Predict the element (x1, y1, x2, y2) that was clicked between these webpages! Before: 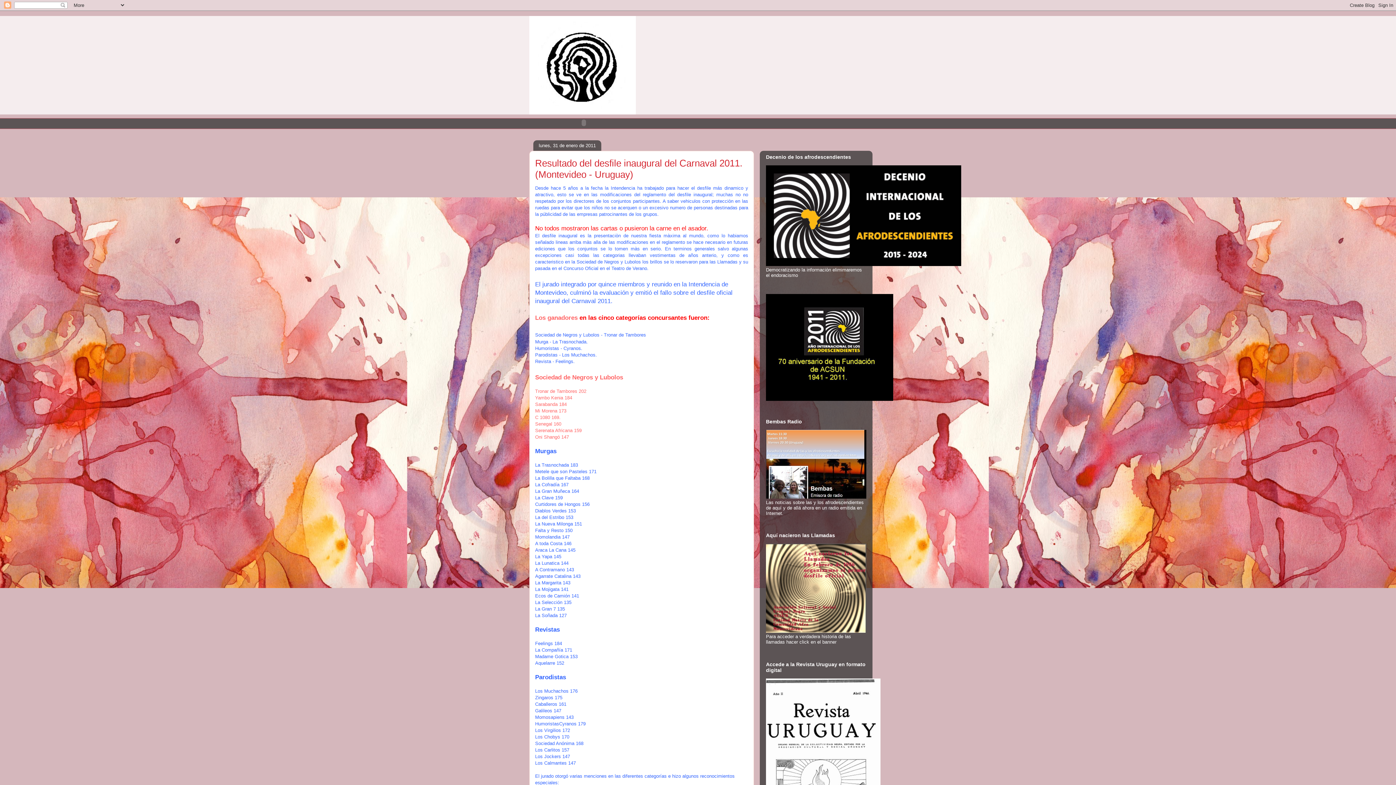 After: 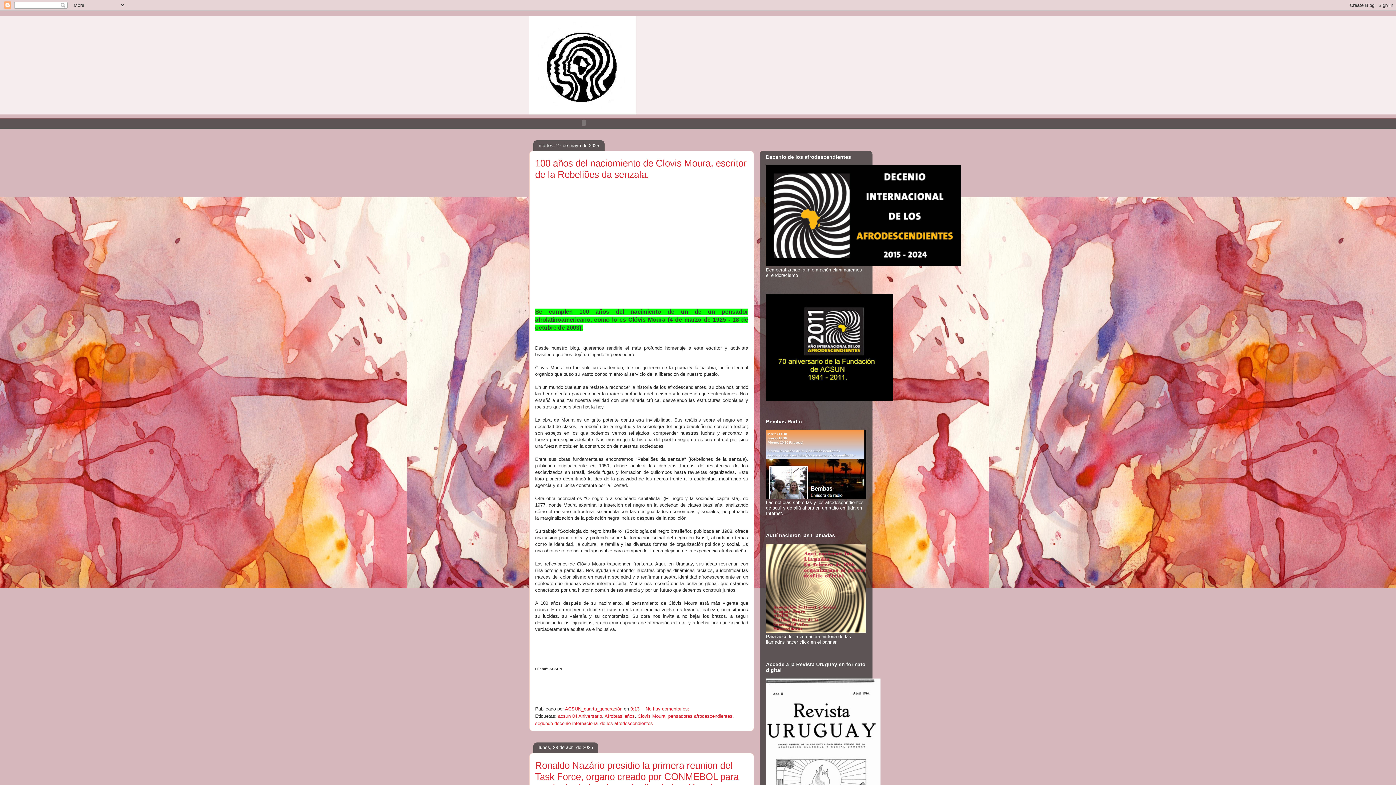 Action: bbox: (529, 16, 866, 114)